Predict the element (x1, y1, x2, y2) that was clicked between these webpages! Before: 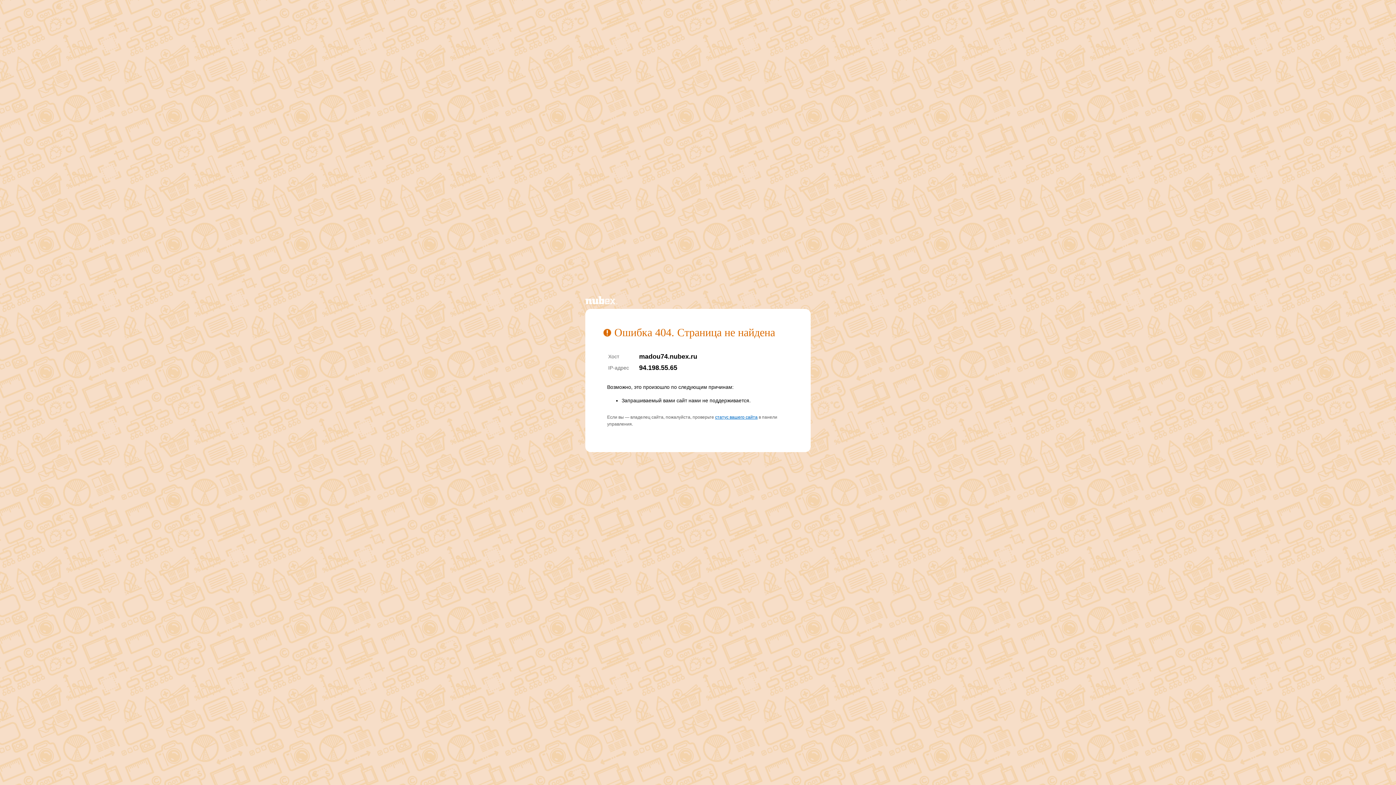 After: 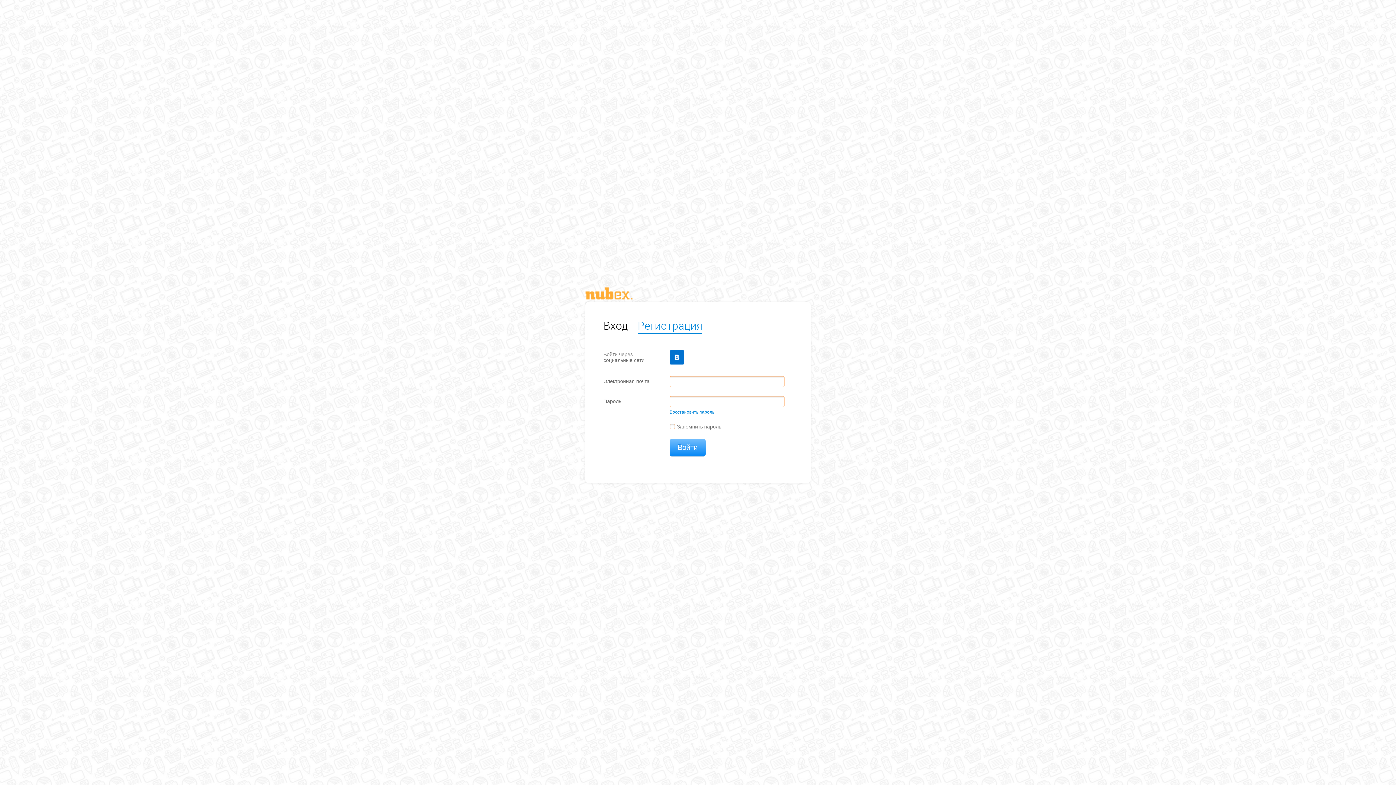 Action: label: статус вашего сайта bbox: (715, 414, 757, 420)